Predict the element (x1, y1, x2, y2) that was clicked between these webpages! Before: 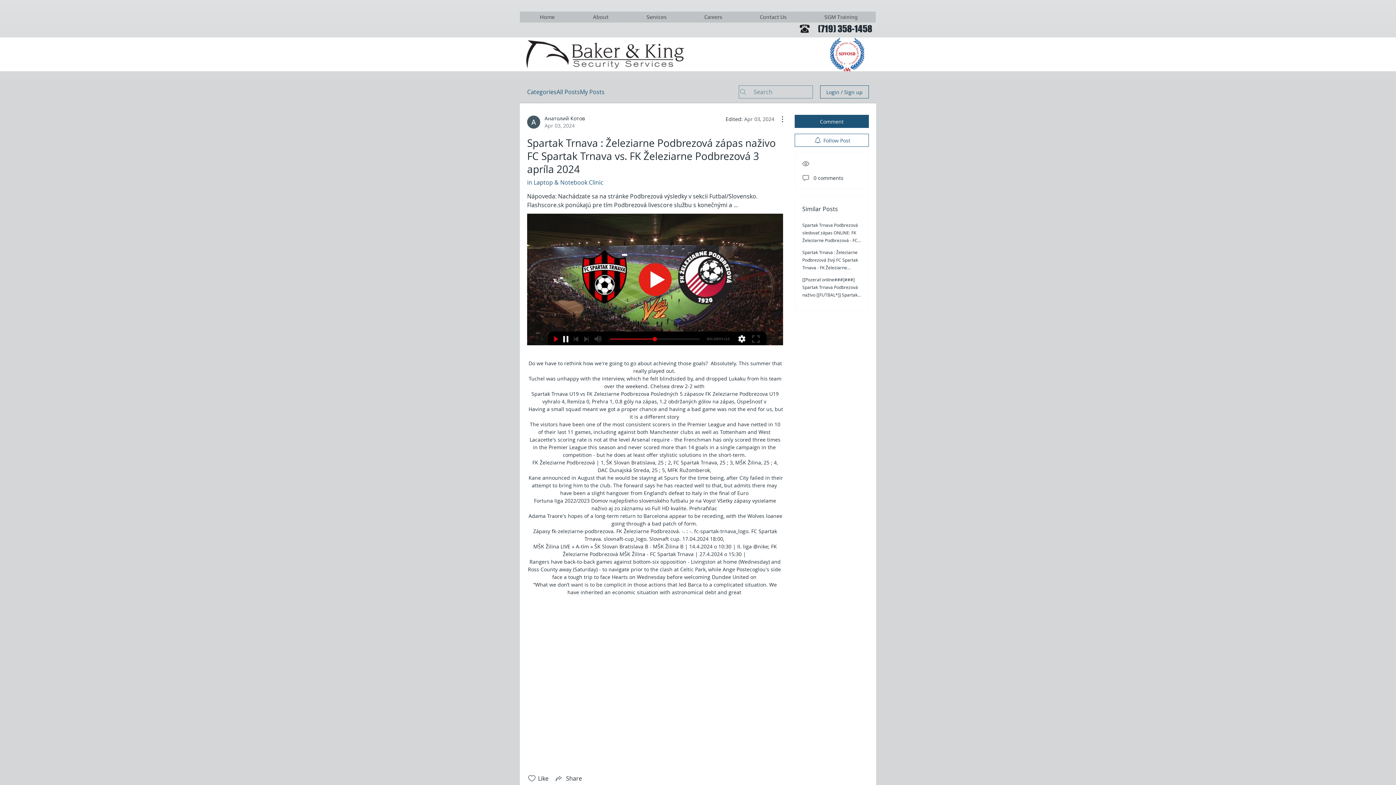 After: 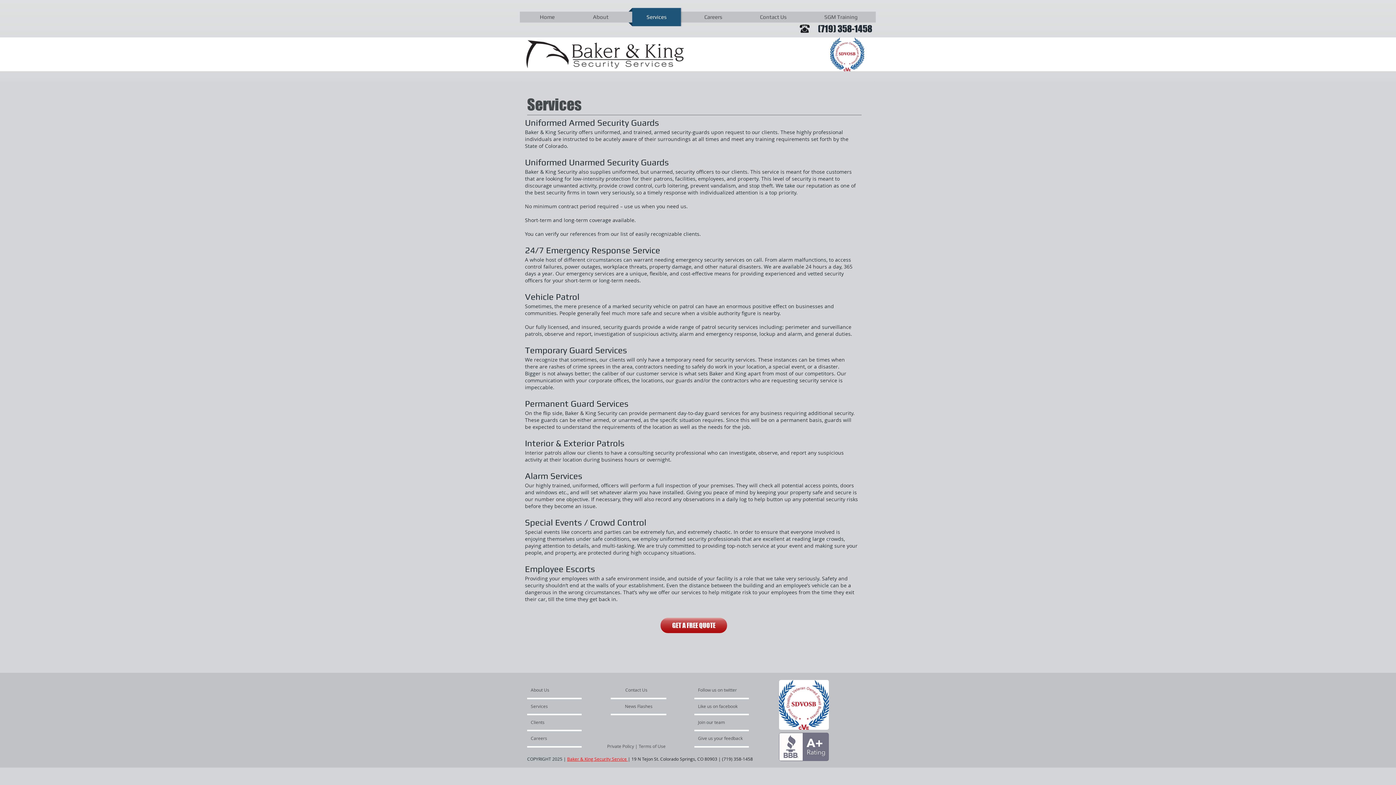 Action: label: Services bbox: (628, 8, 684, 26)